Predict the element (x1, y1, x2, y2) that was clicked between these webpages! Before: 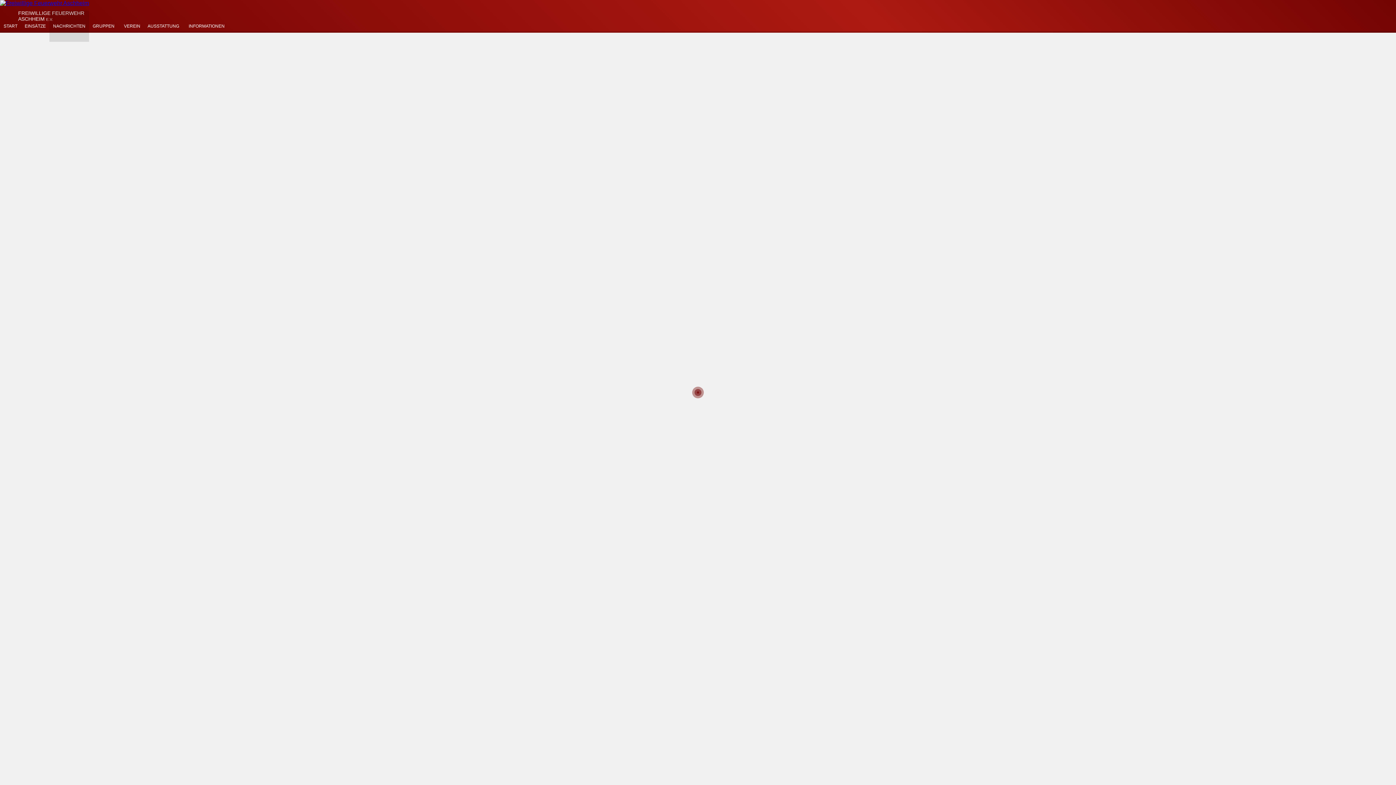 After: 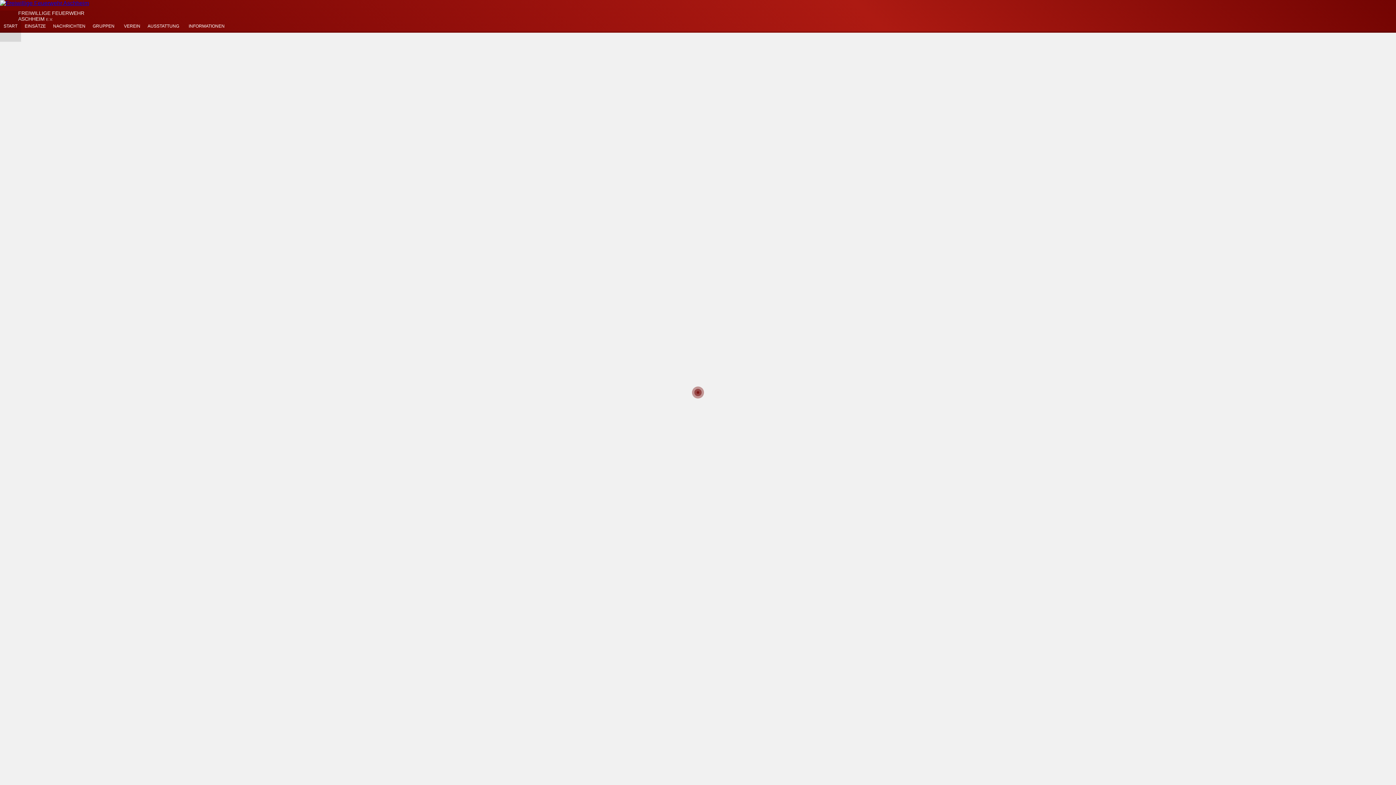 Action: bbox: (0, 10, 21, 41) label: START